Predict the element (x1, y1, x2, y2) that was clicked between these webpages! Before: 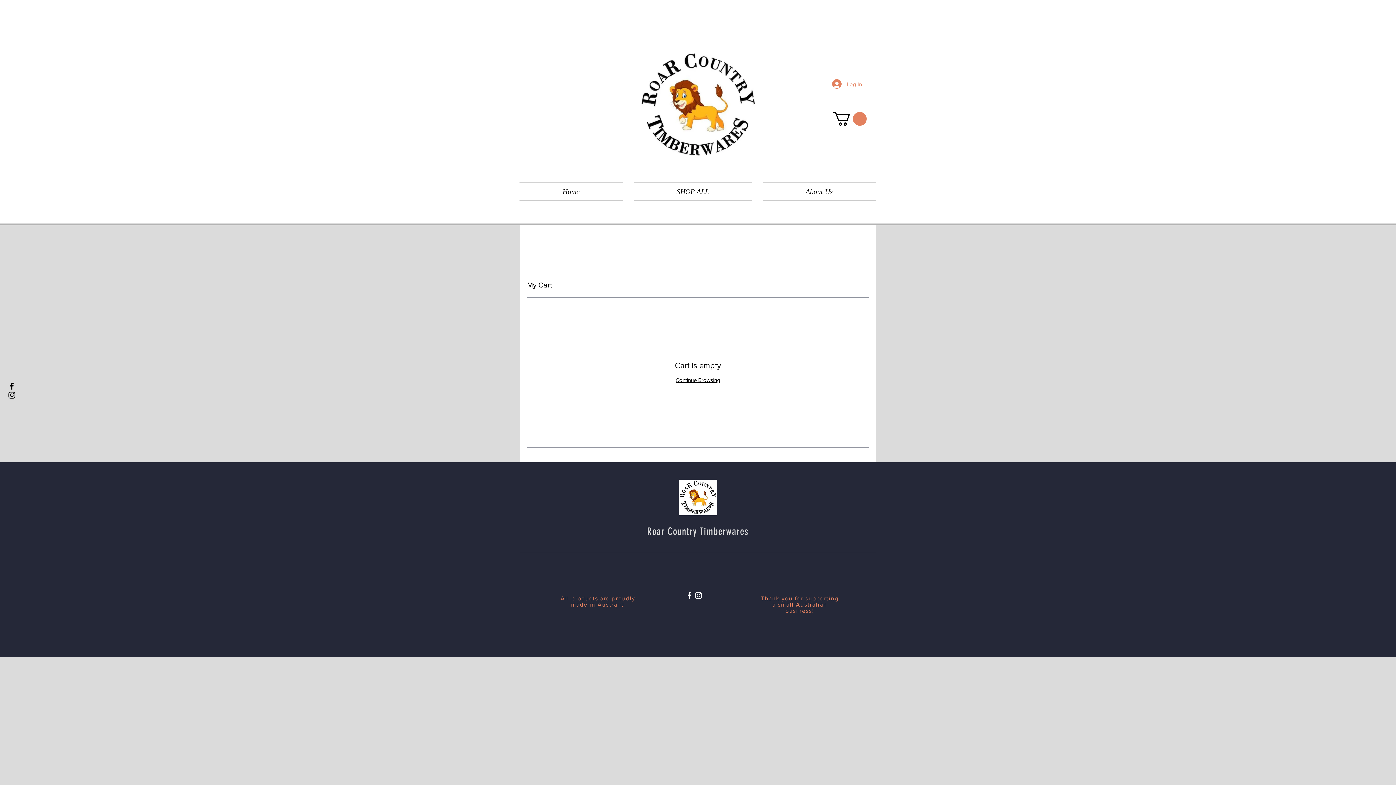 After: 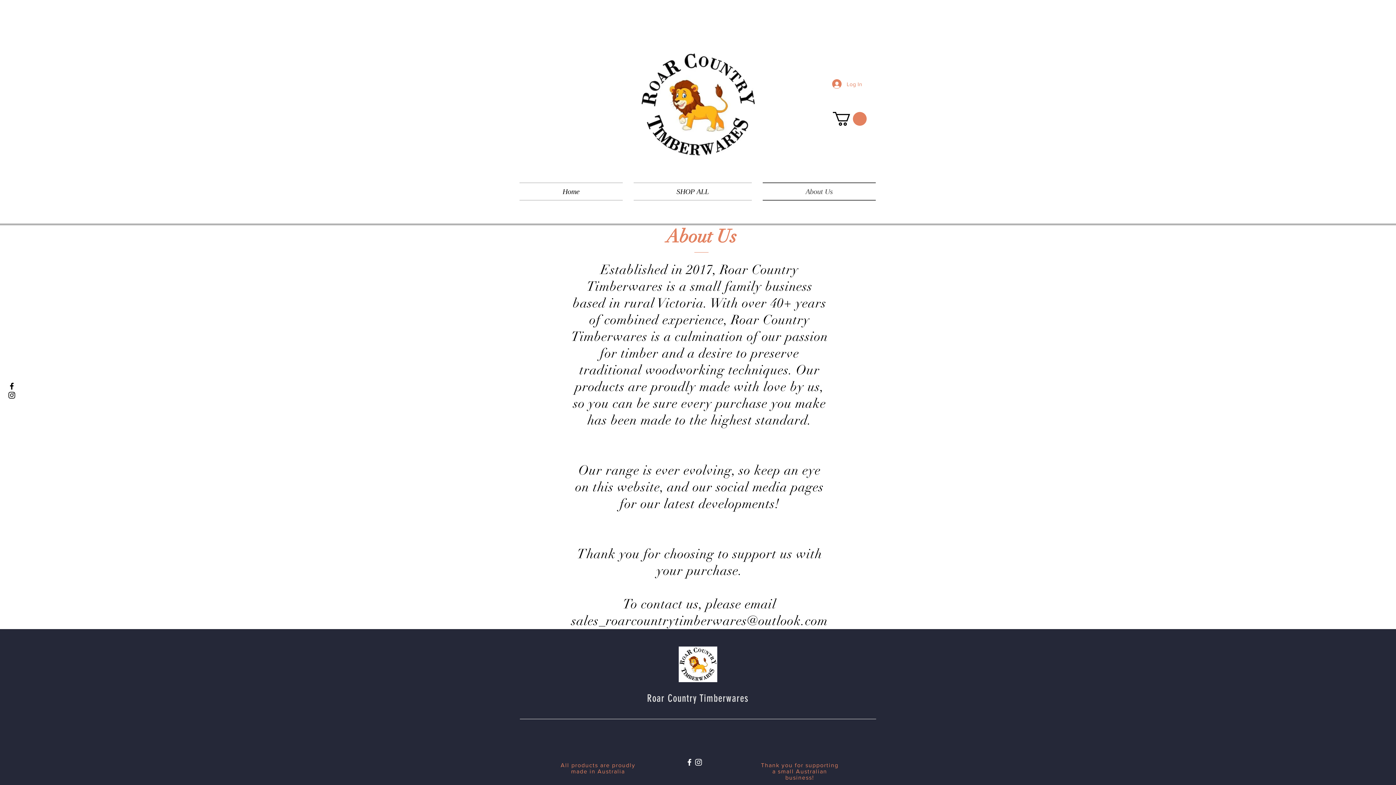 Action: label: About Us bbox: (757, 182, 876, 200)